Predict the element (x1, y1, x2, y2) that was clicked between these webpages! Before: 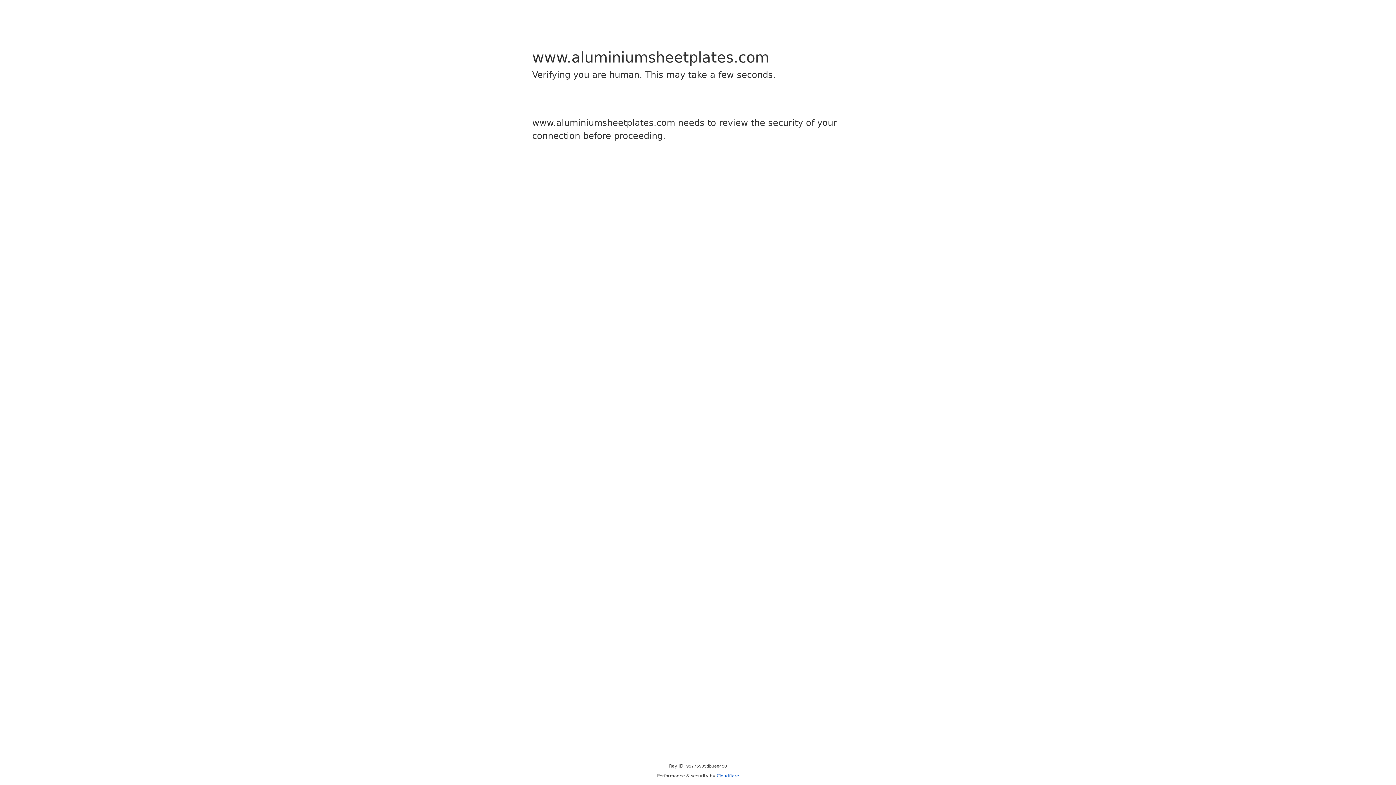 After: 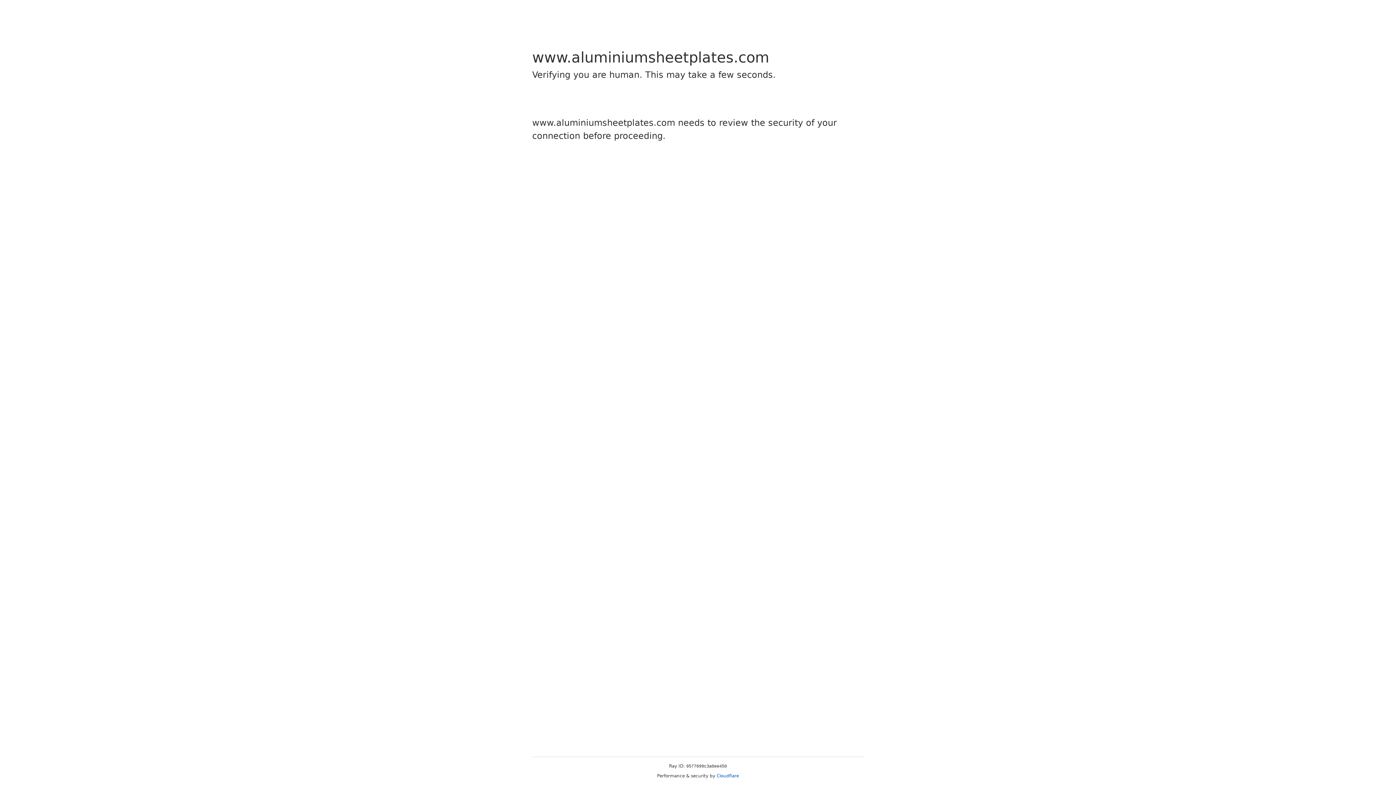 Action: bbox: (716, 773, 739, 778) label: Cloudflare